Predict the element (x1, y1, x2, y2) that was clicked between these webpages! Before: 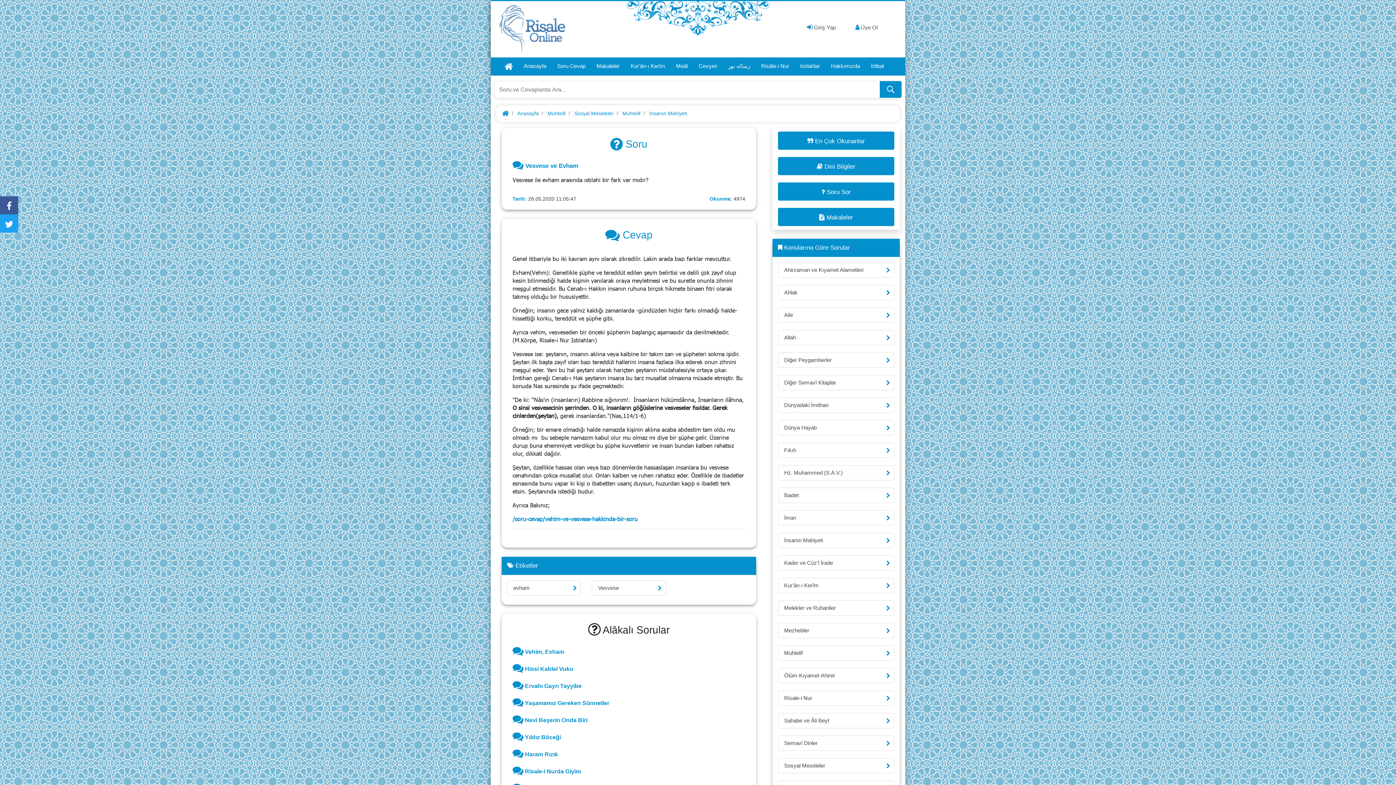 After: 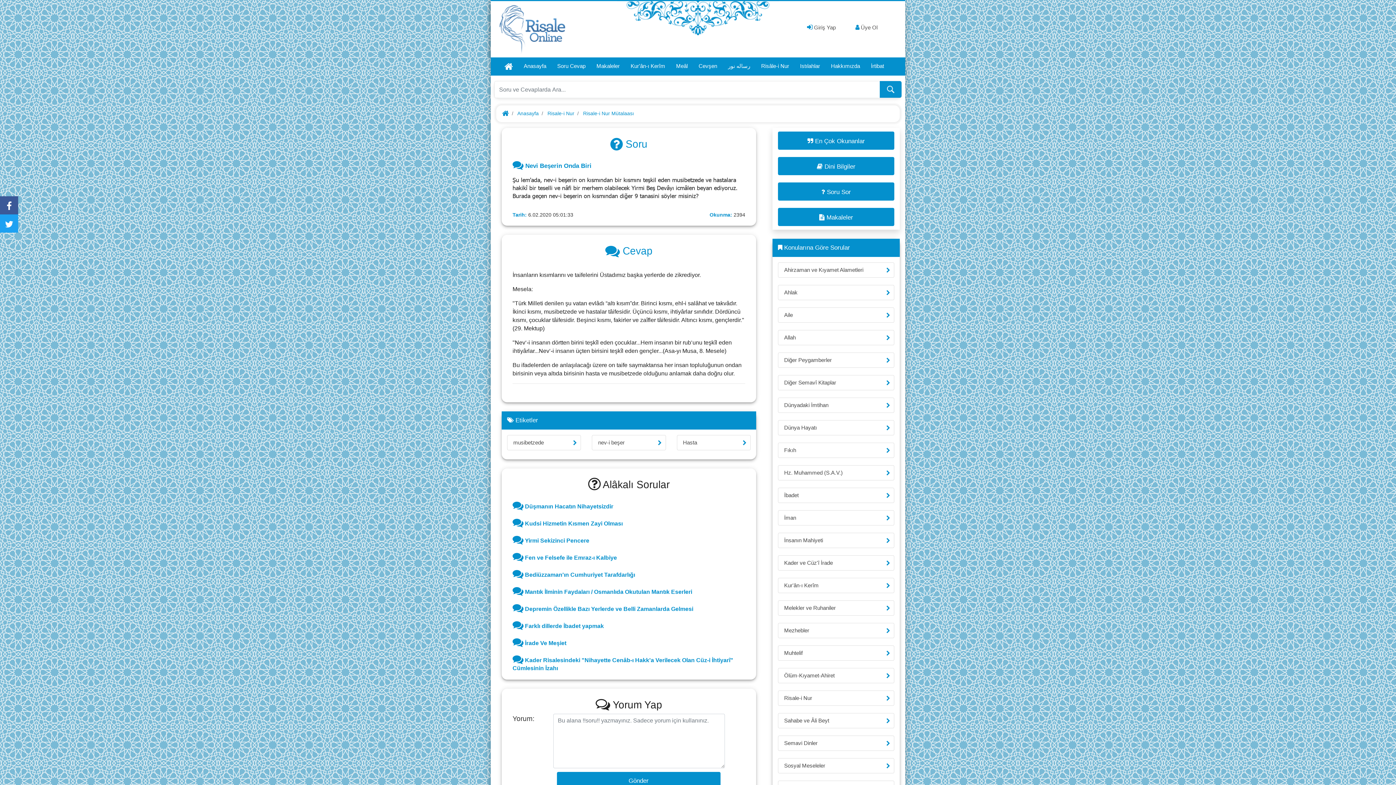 Action: bbox: (512, 717, 587, 723) label:  Nevi Beşerin Onda Biri